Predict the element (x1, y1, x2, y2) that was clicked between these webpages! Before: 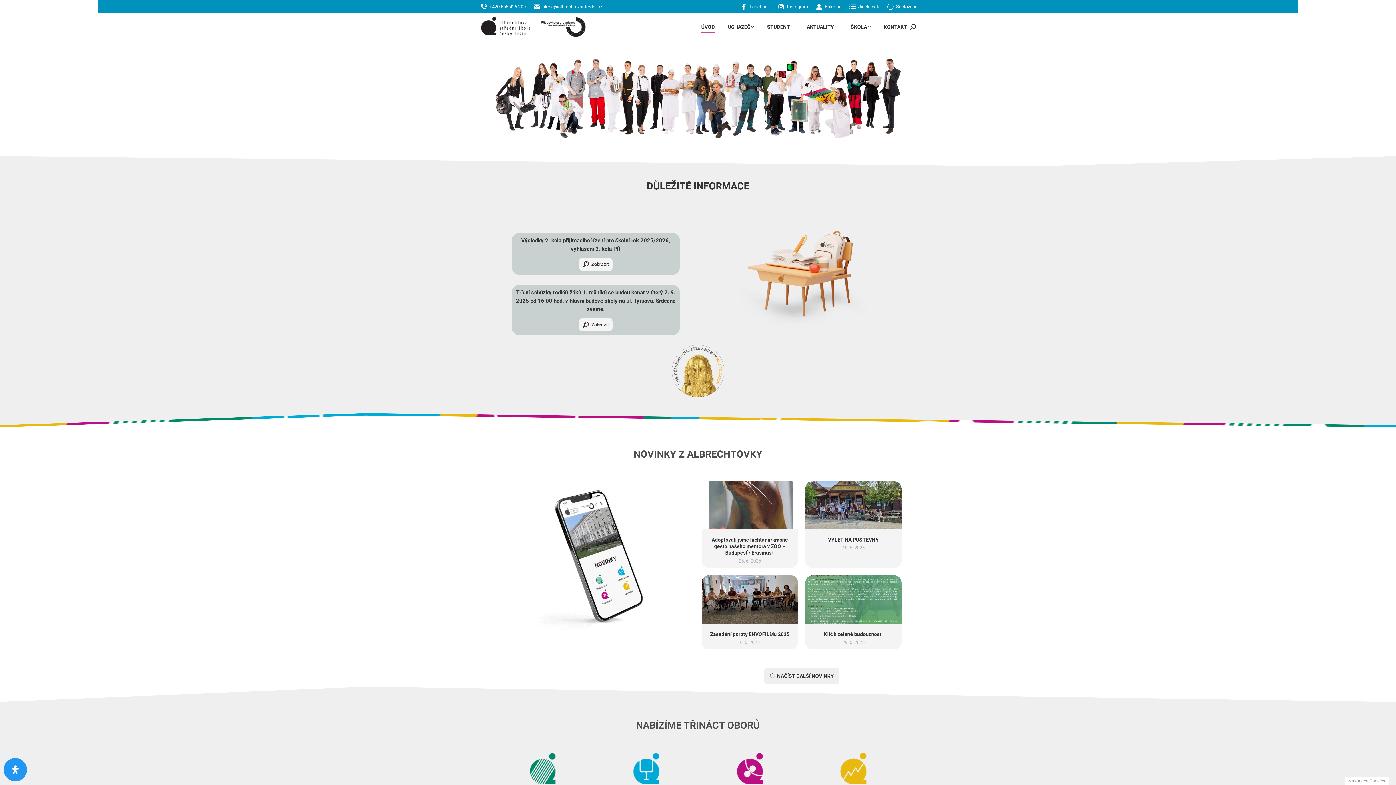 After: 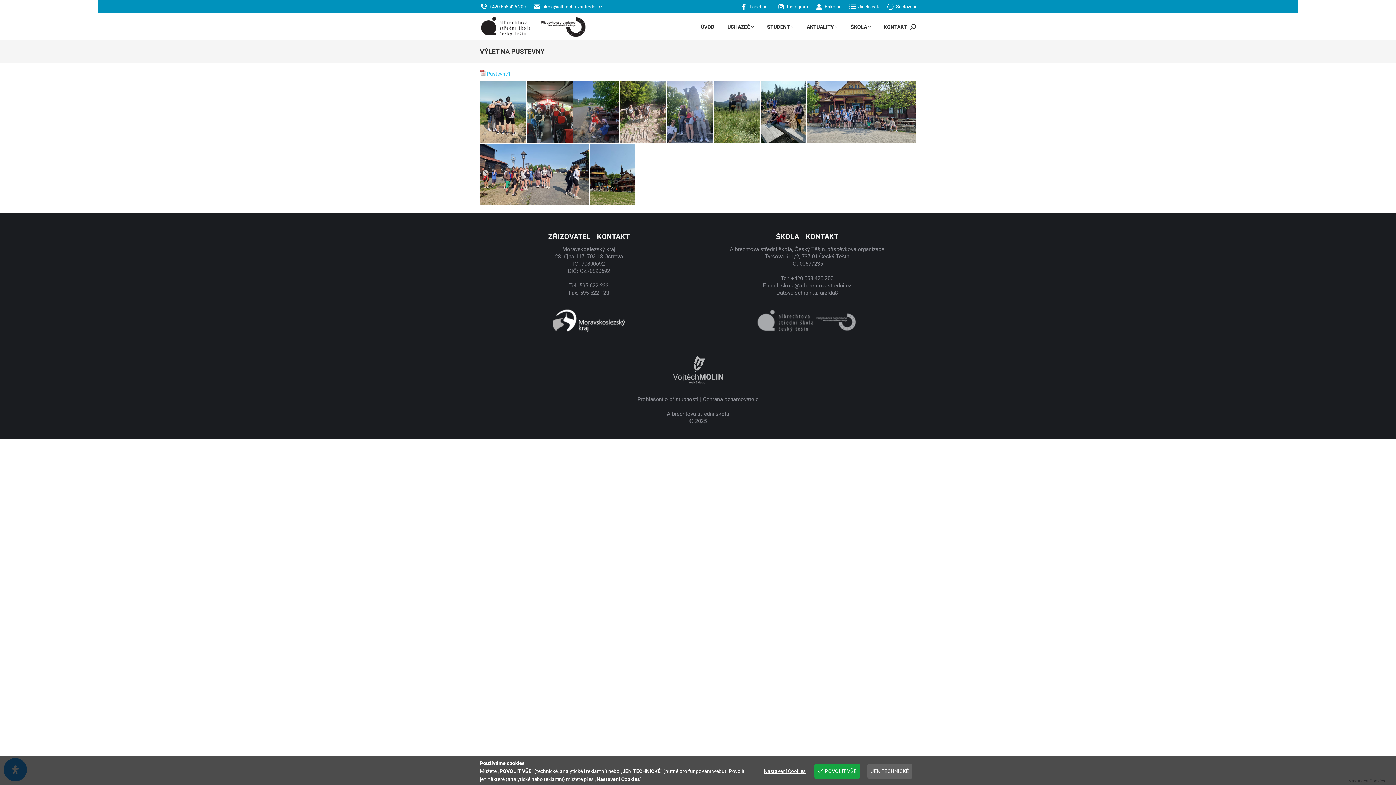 Action: label: VÝLET NA PUSTEVNY bbox: (828, 537, 879, 542)